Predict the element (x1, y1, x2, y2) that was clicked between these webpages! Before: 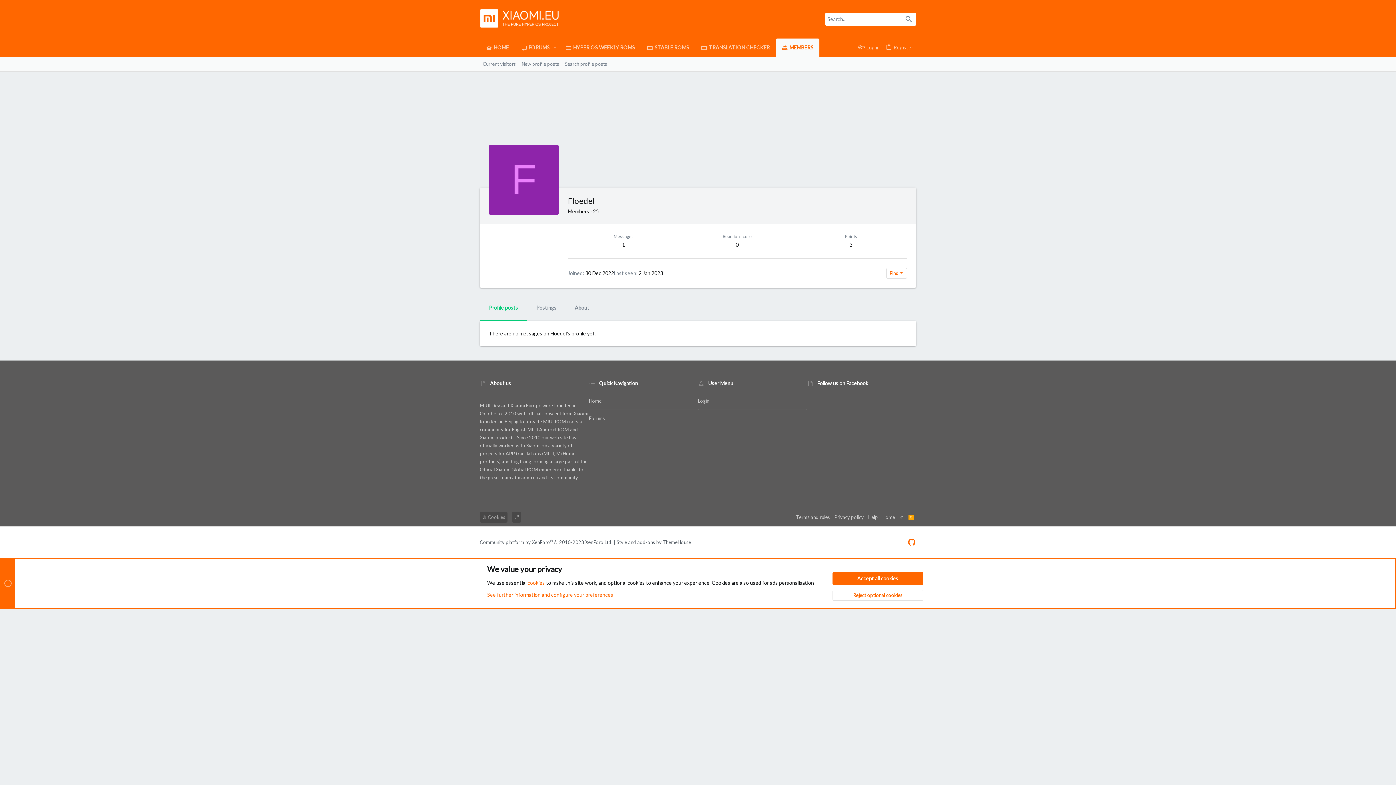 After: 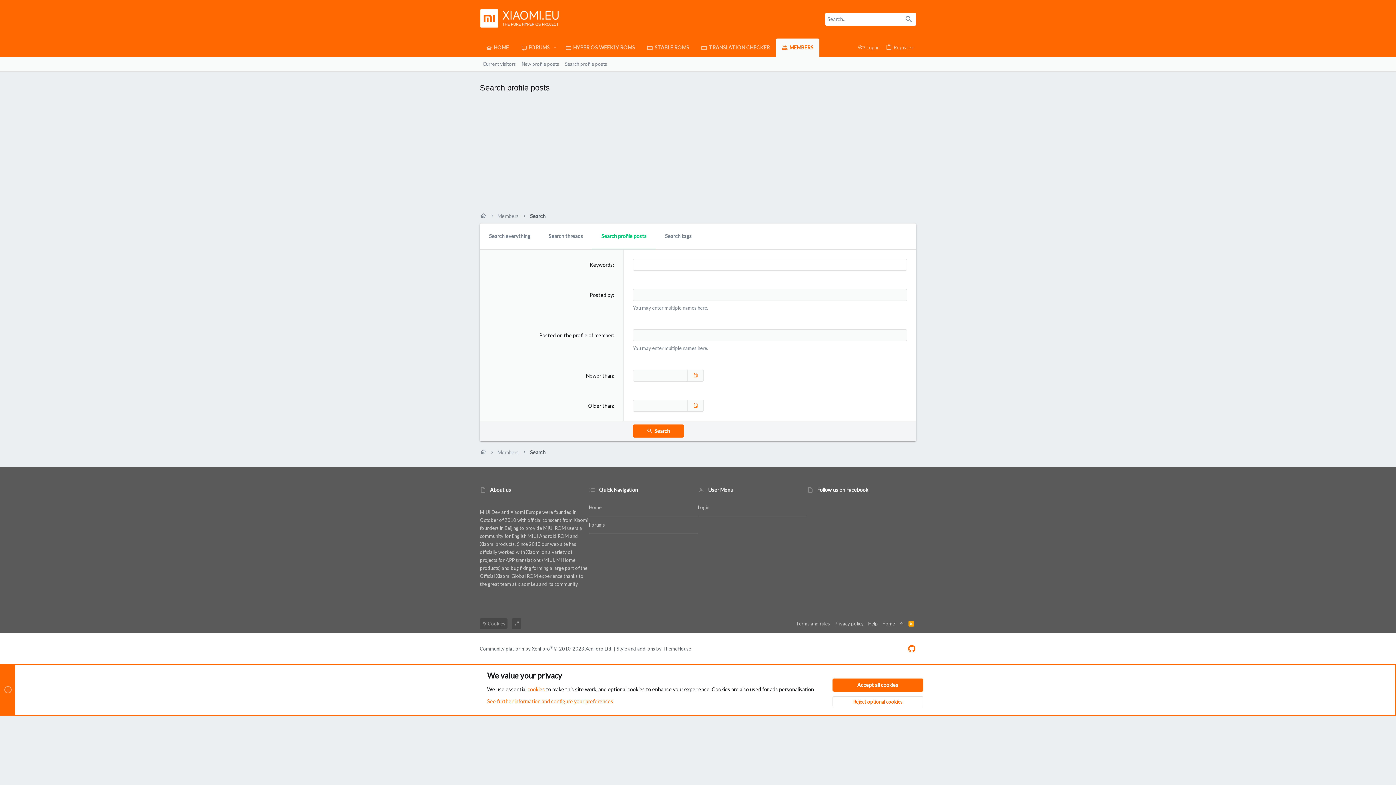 Action: bbox: (562, 59, 610, 67) label: Search profile posts